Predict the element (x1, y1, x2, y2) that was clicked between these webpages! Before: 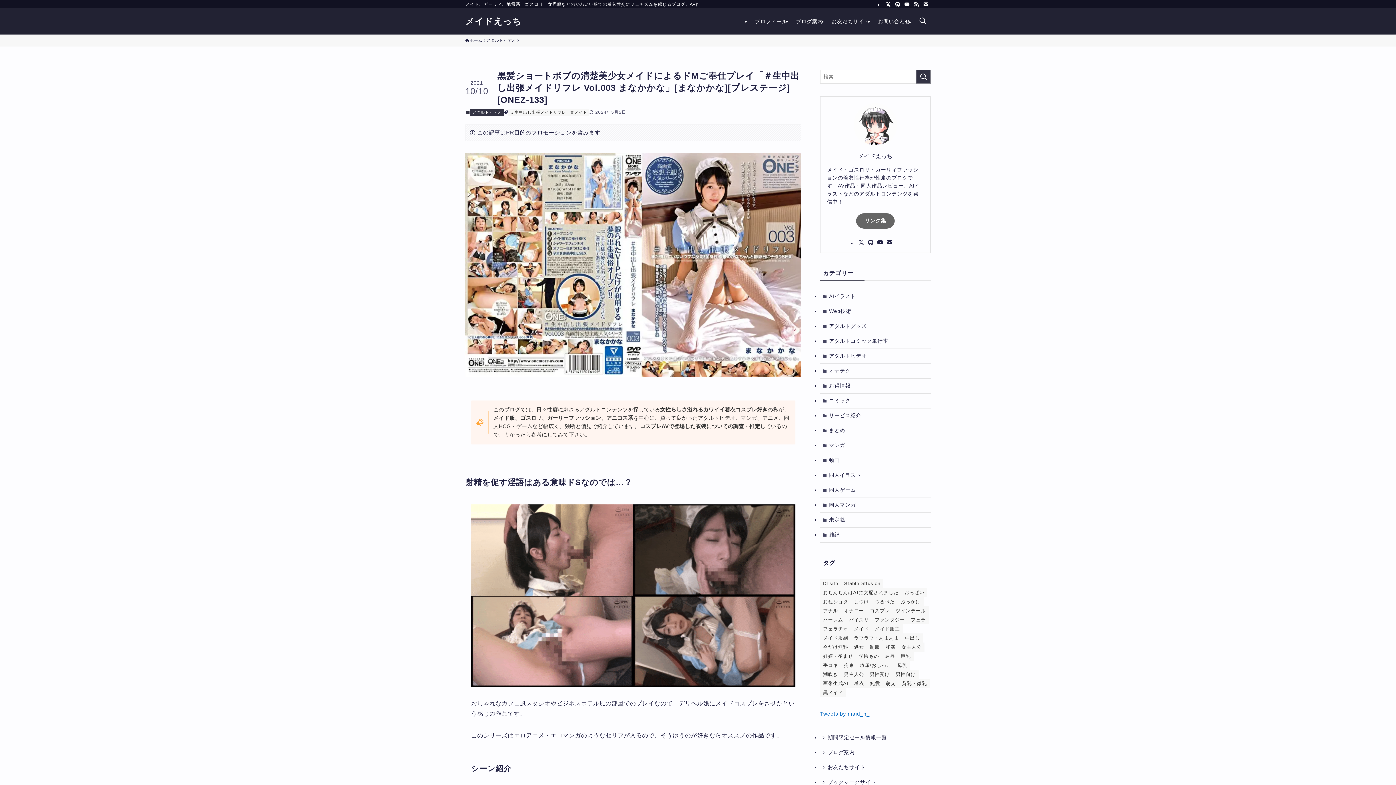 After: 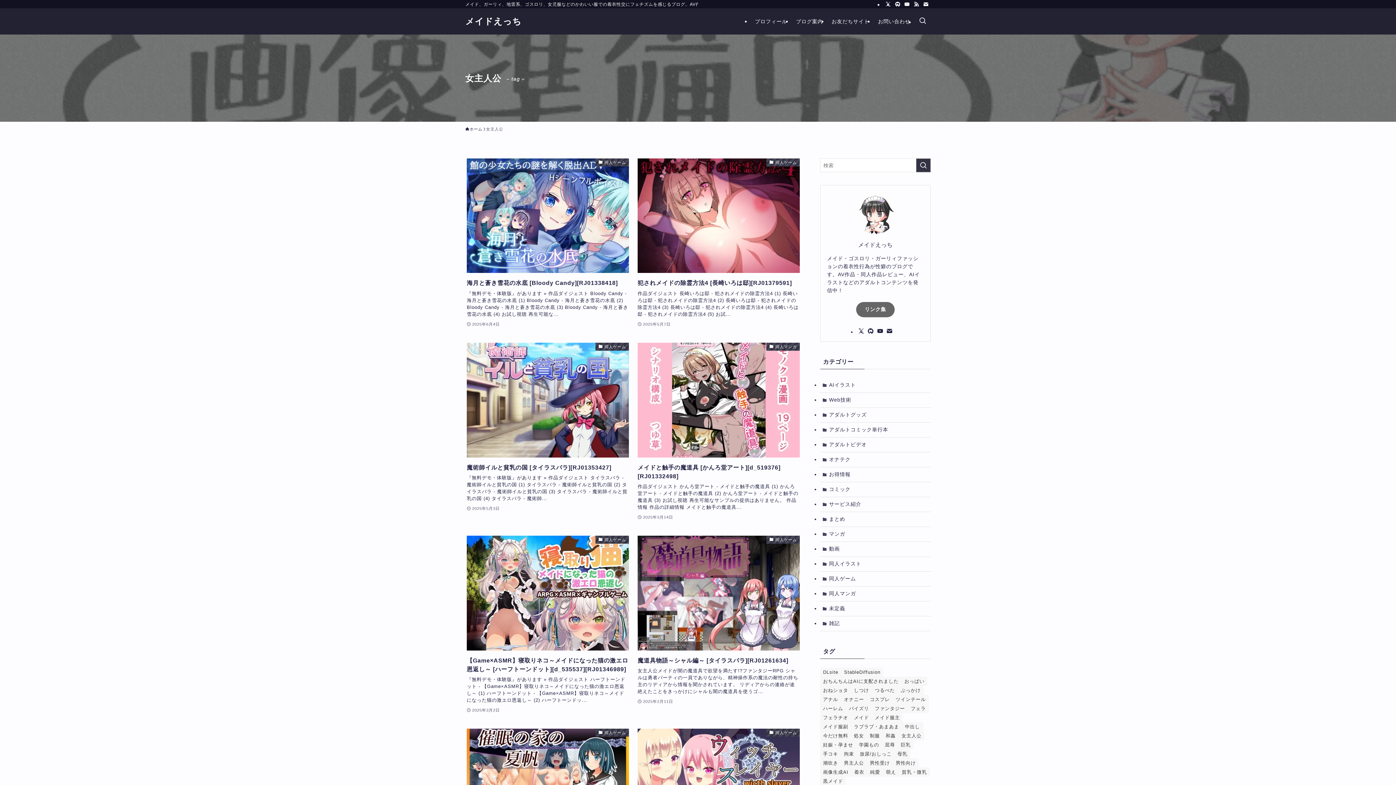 Action: bbox: (898, 642, 924, 651) label: 女主人公 (18個の項目)